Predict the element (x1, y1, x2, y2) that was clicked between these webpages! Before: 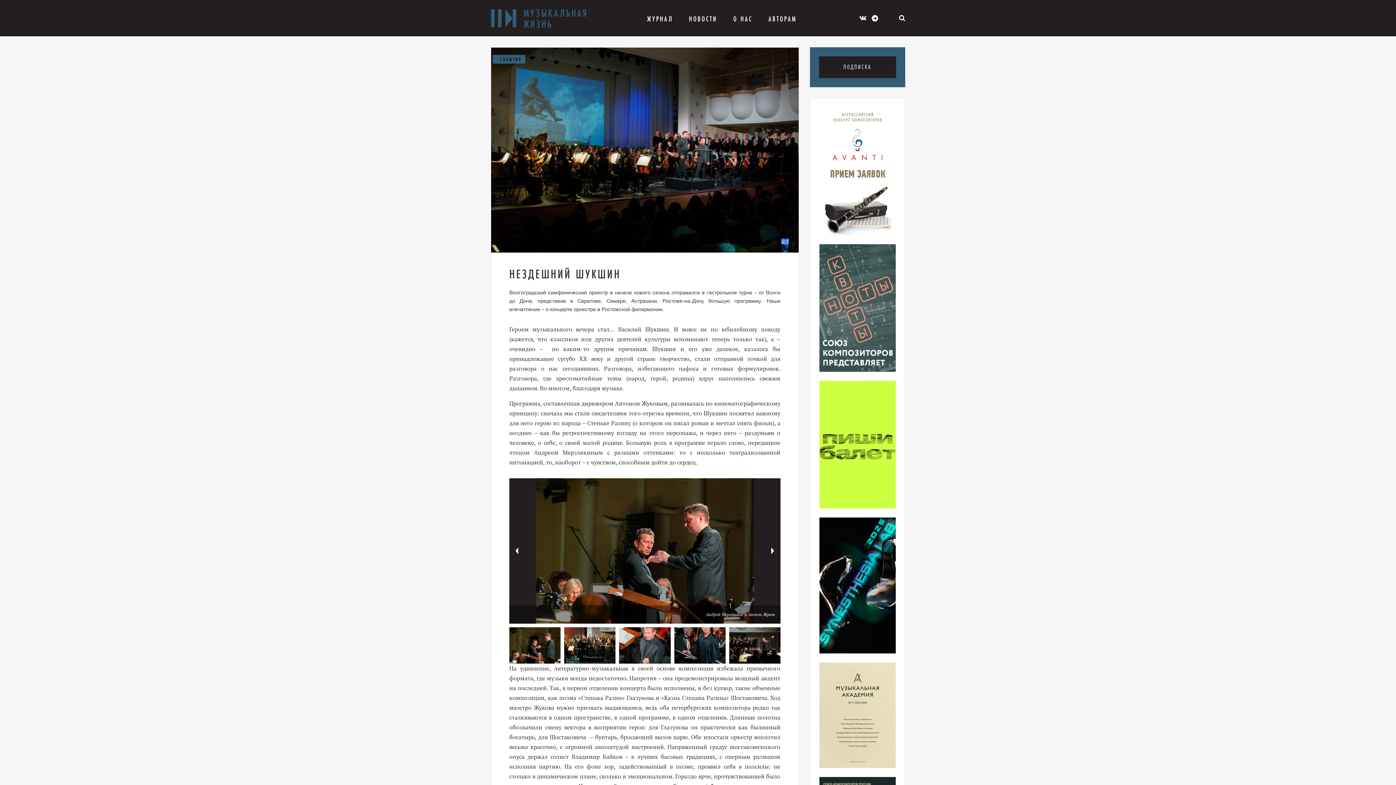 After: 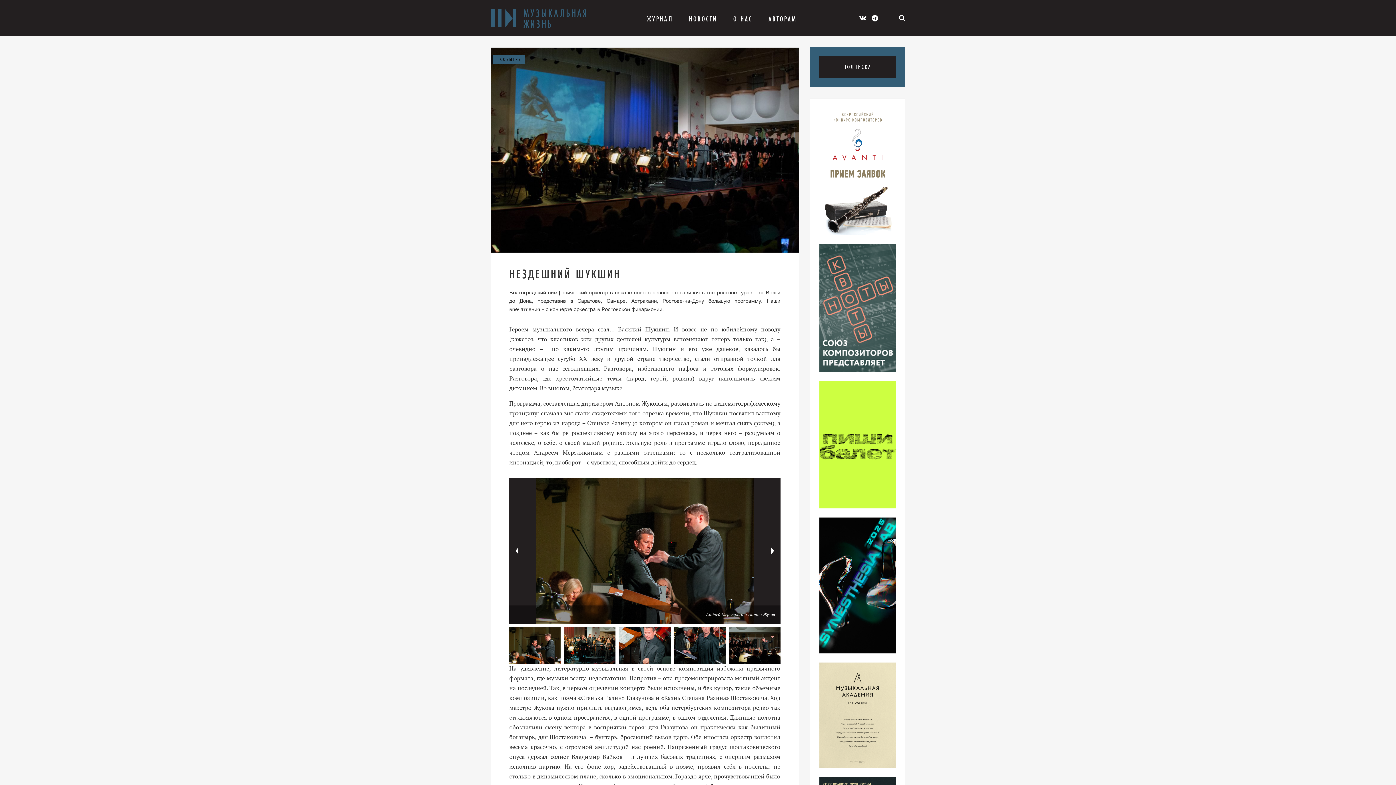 Action: bbox: (819, 244, 896, 371)